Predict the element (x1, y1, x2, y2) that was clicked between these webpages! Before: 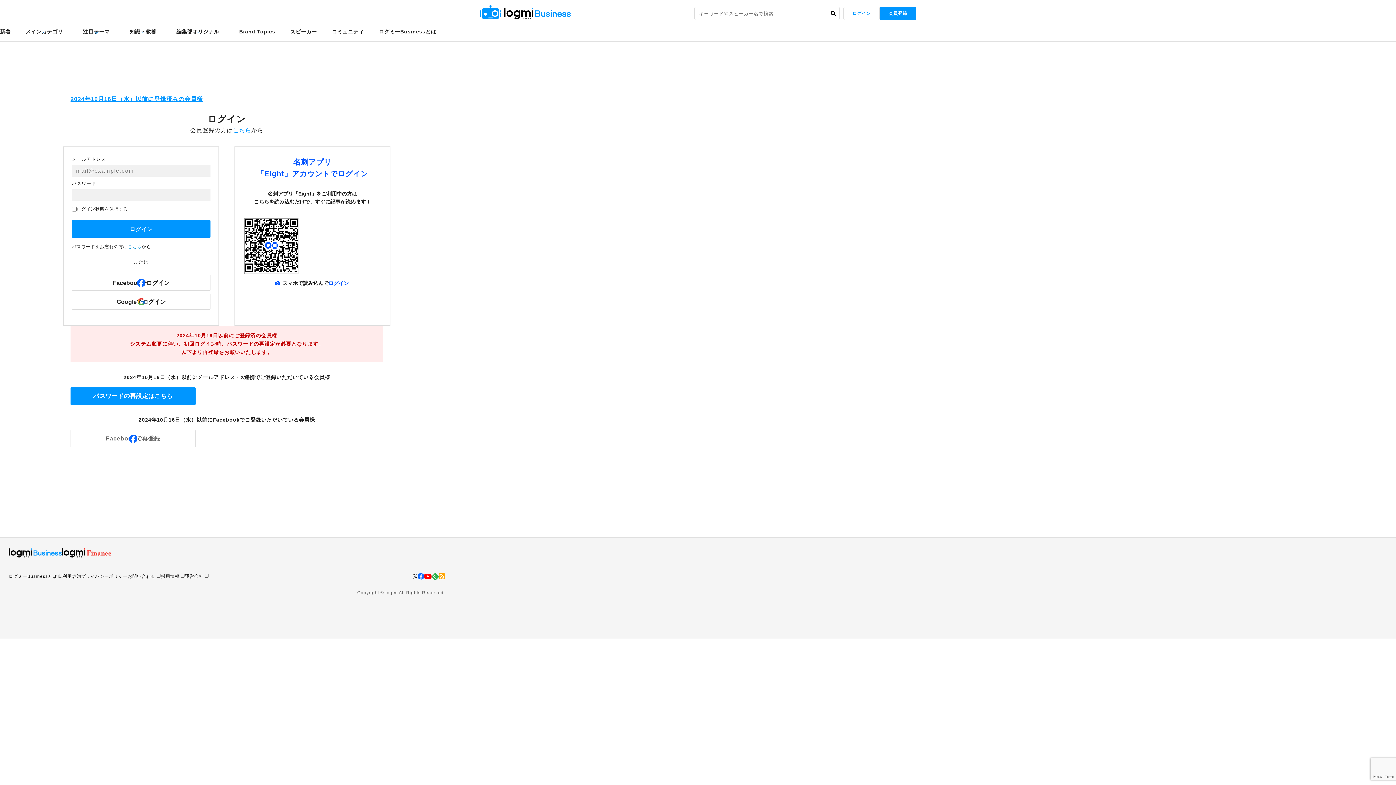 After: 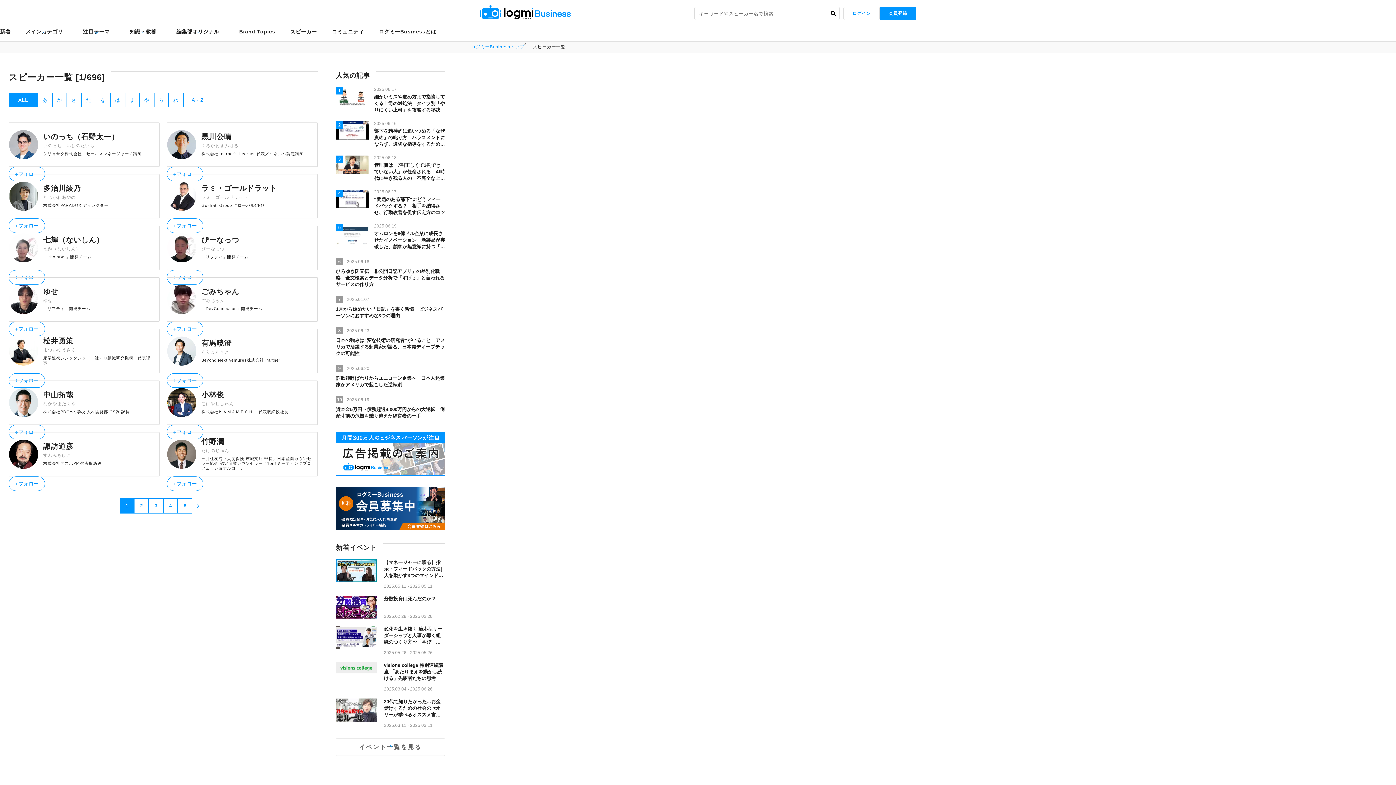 Action: bbox: (290, 24, 317, 38) label: スピーカー